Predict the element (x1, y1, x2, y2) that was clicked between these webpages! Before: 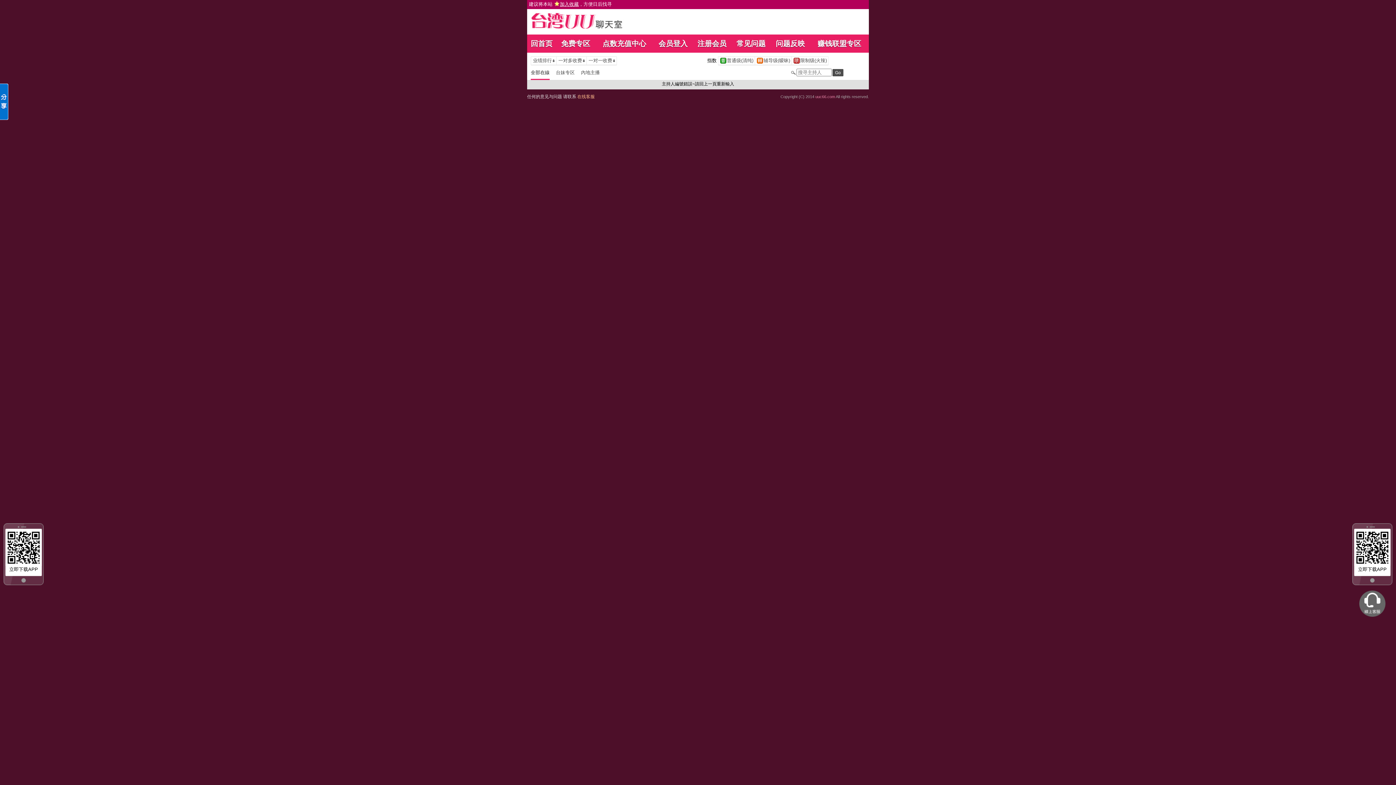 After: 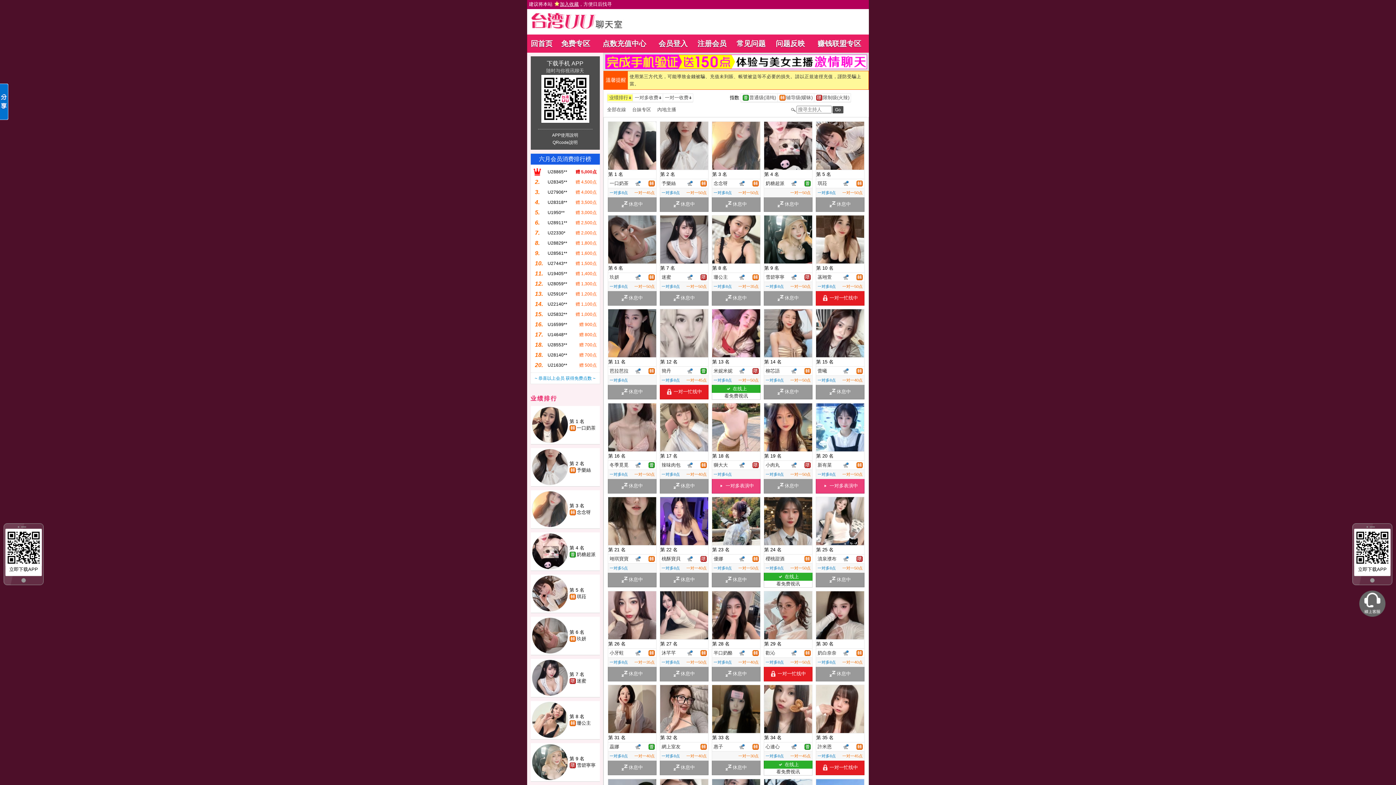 Action: bbox: (531, 57, 556, 64) label: 	业绩排行		